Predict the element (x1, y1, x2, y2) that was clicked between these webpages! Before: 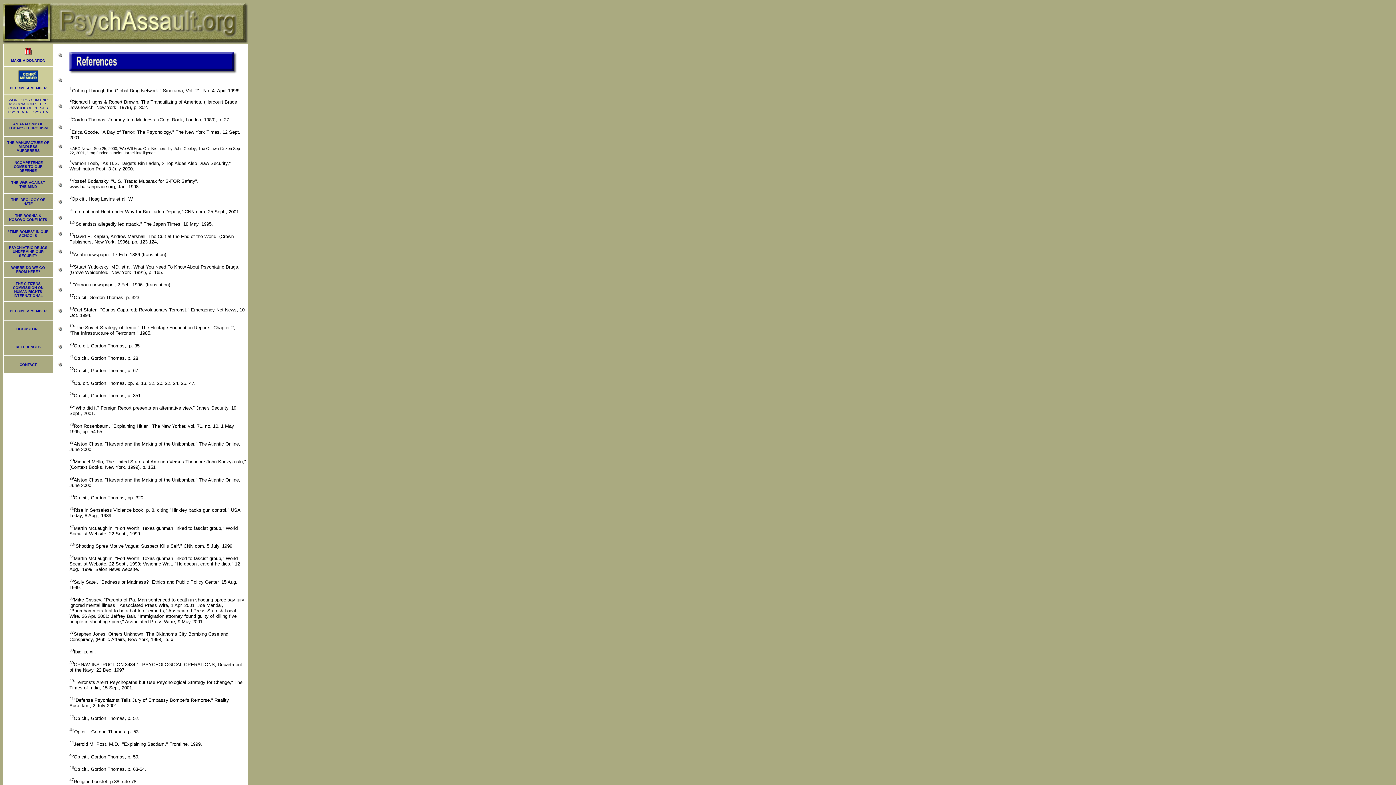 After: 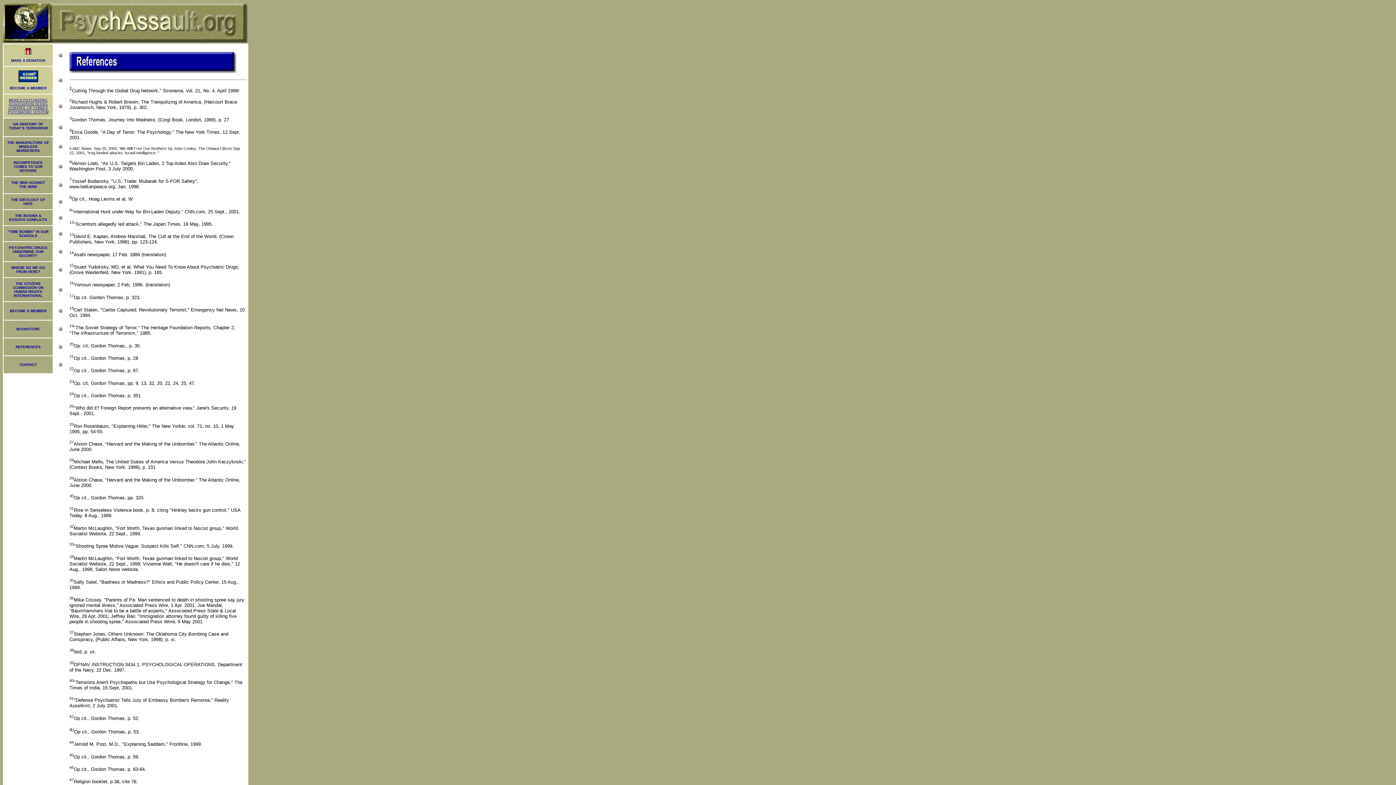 Action: bbox: (18, 78, 38, 82)